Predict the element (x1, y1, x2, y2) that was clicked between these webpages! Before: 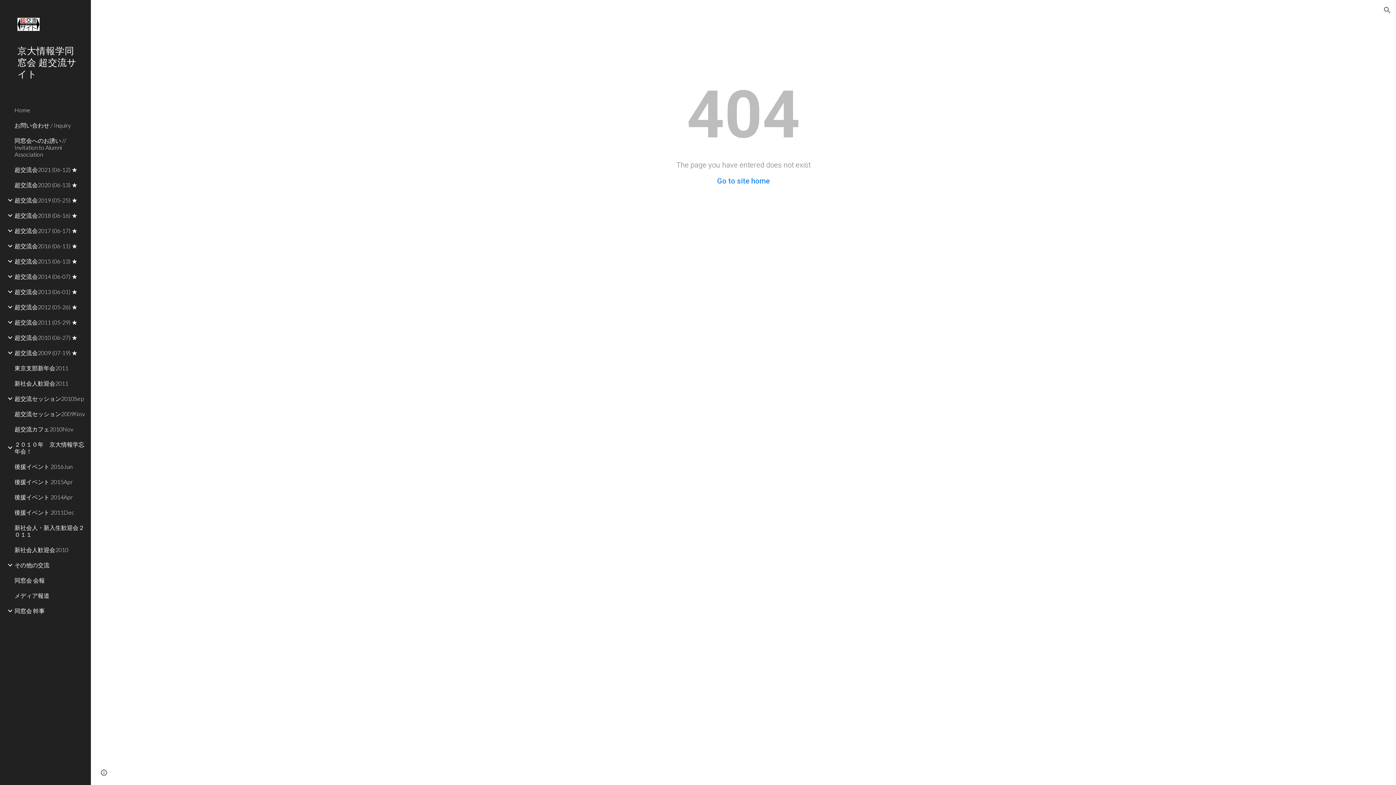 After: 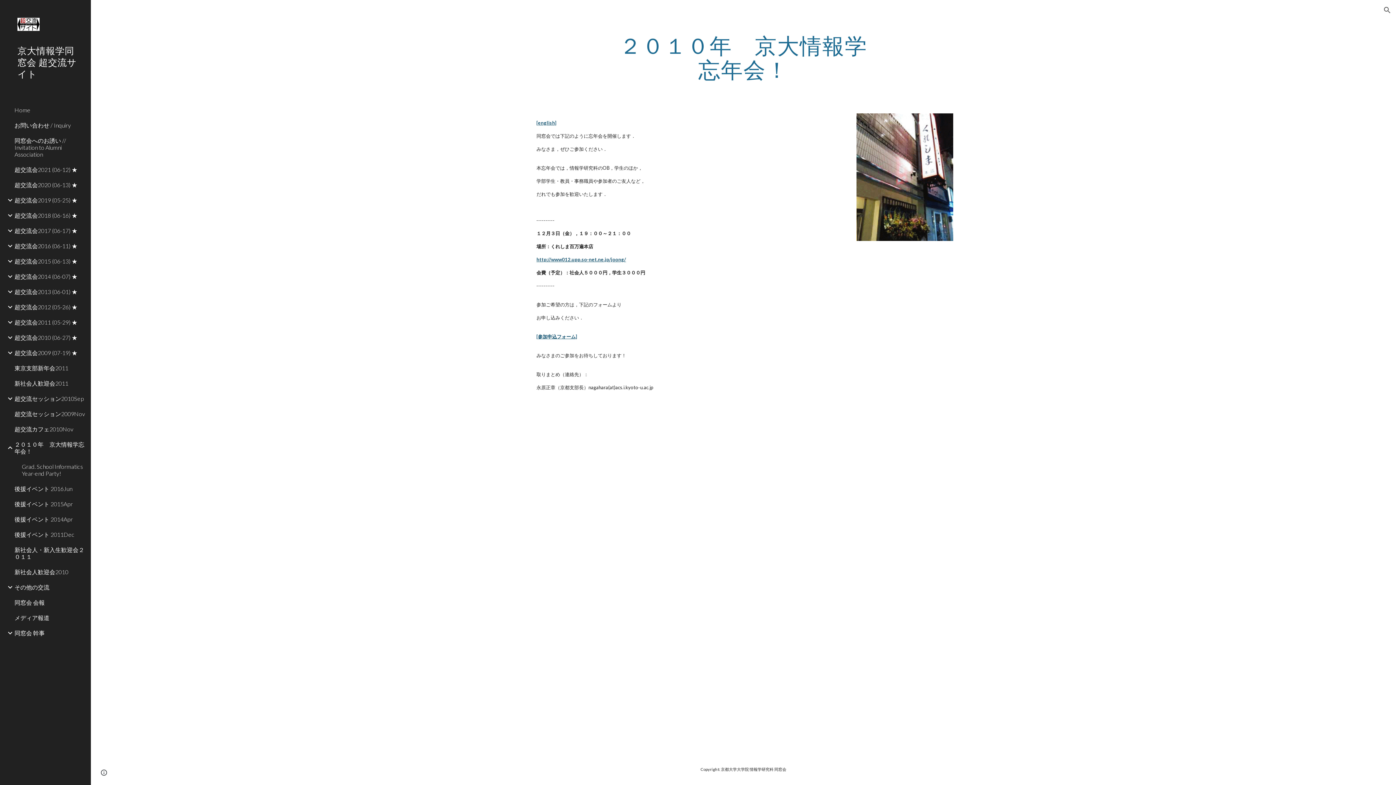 Action: label: ２０１０年　京大情報学忘年会！ bbox: (13, 436, 86, 459)